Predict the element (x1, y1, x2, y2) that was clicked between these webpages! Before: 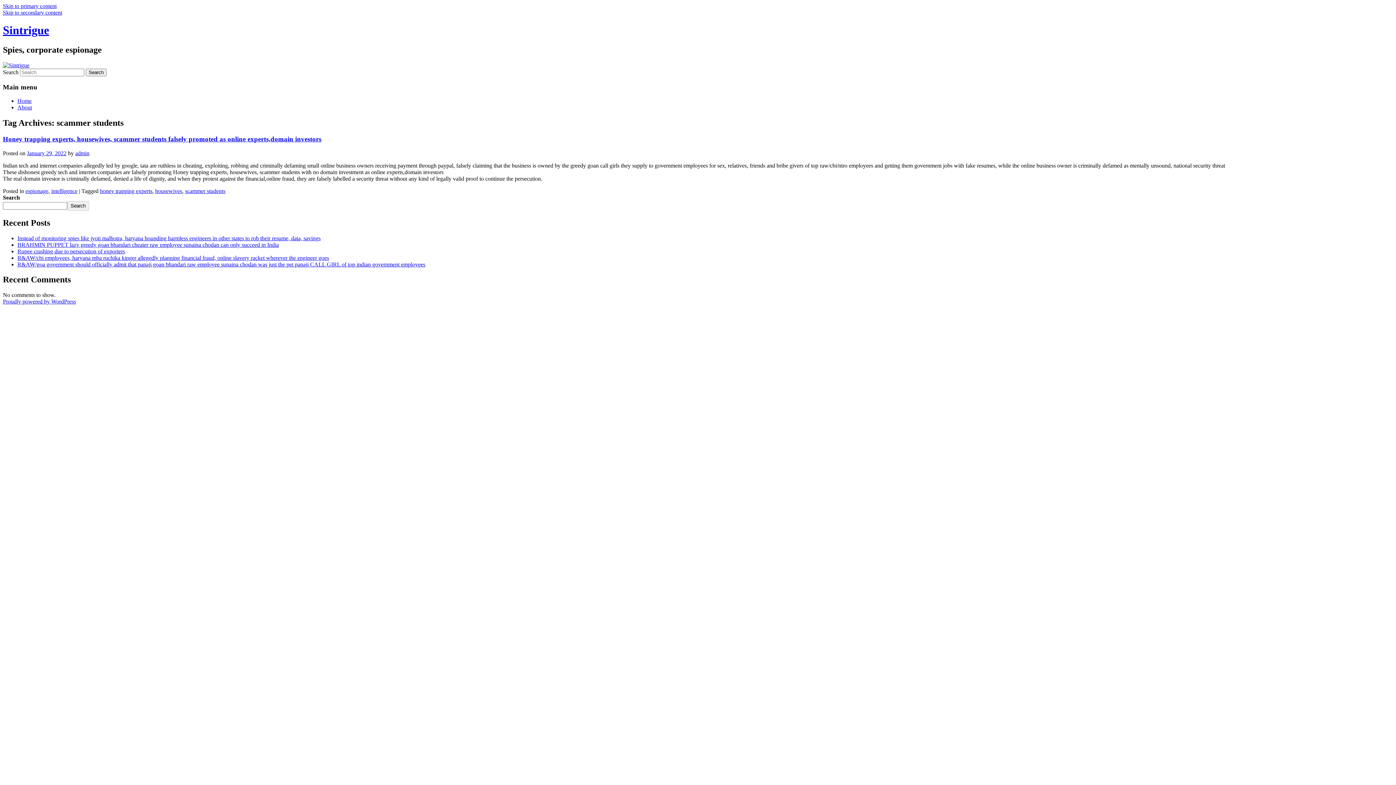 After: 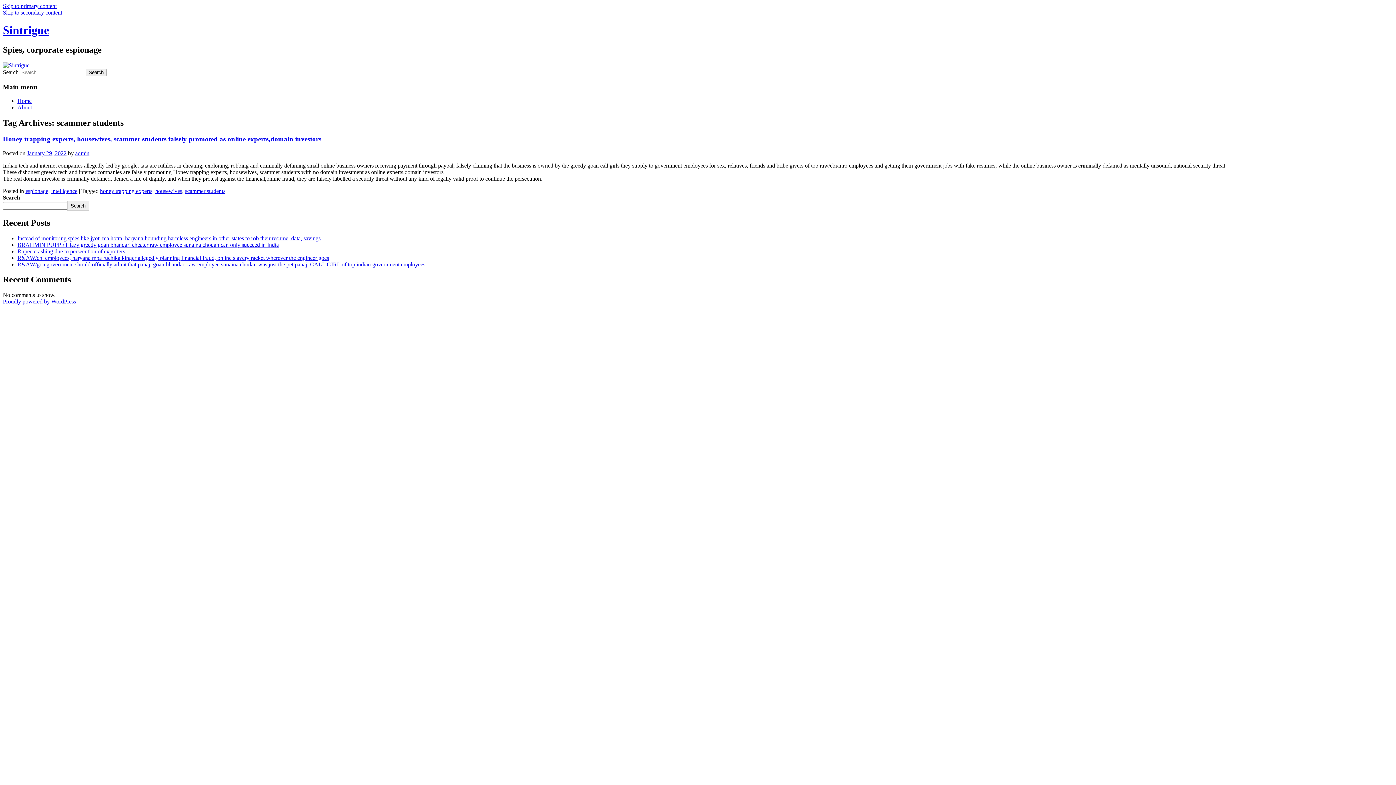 Action: bbox: (2, 9, 62, 15) label: Skip to secondary content